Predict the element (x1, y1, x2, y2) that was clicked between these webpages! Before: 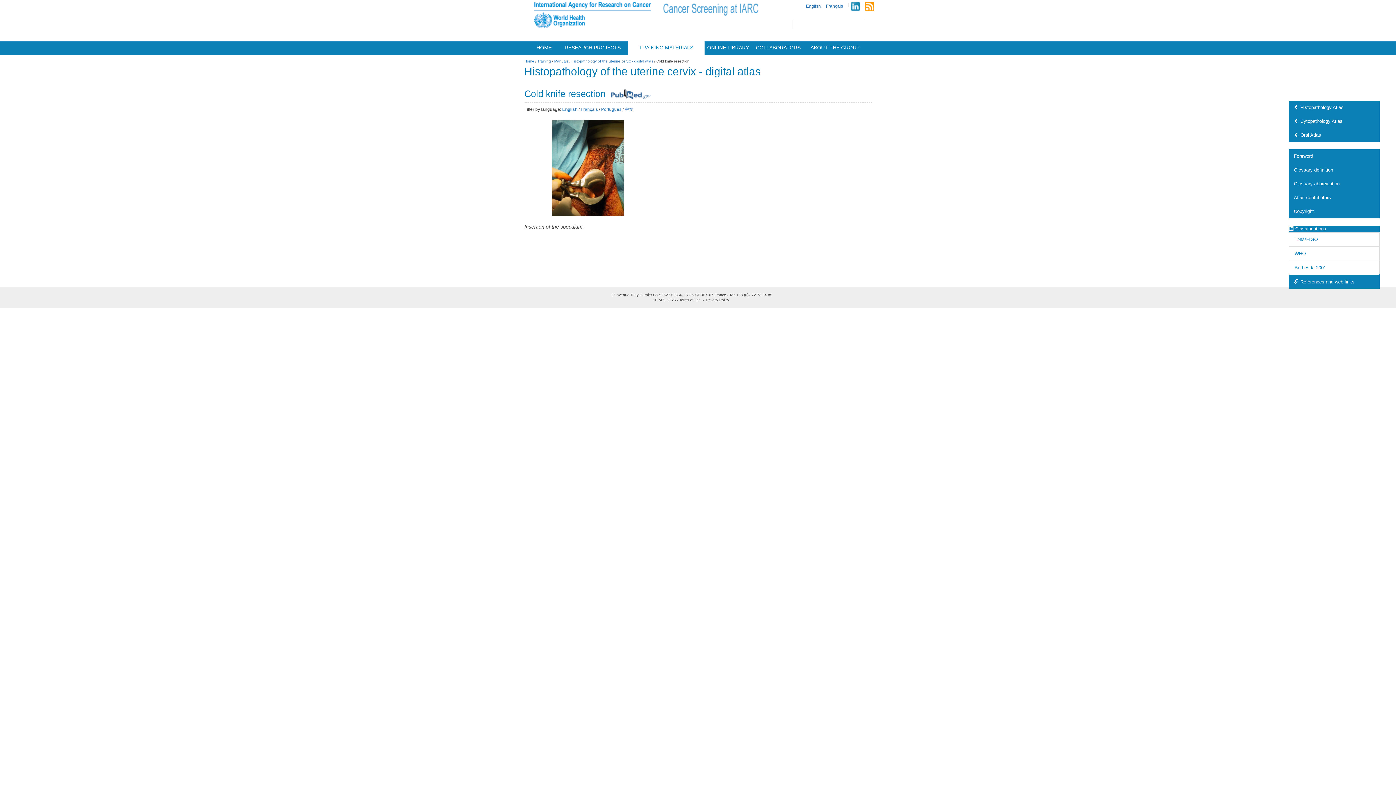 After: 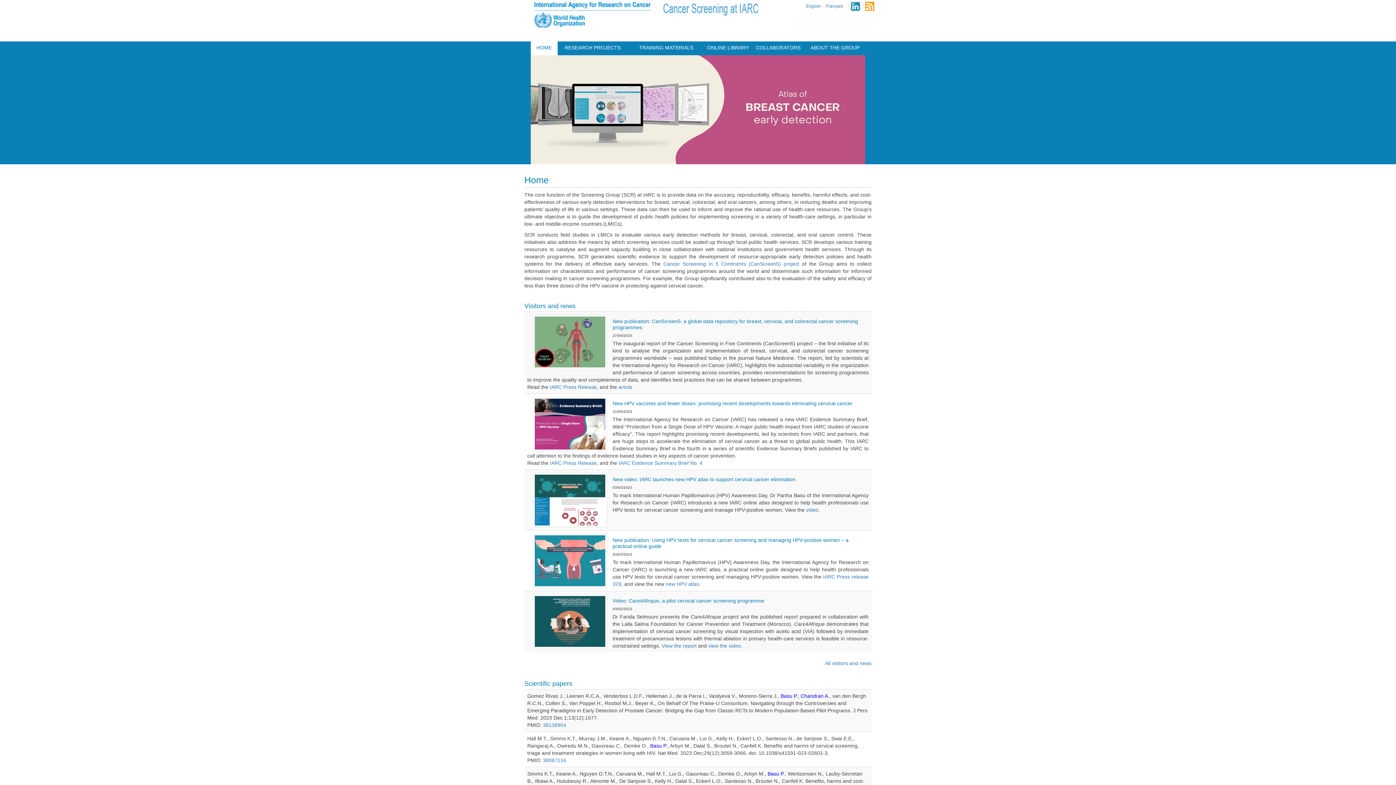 Action: label: Home bbox: (524, 57, 534, 63)